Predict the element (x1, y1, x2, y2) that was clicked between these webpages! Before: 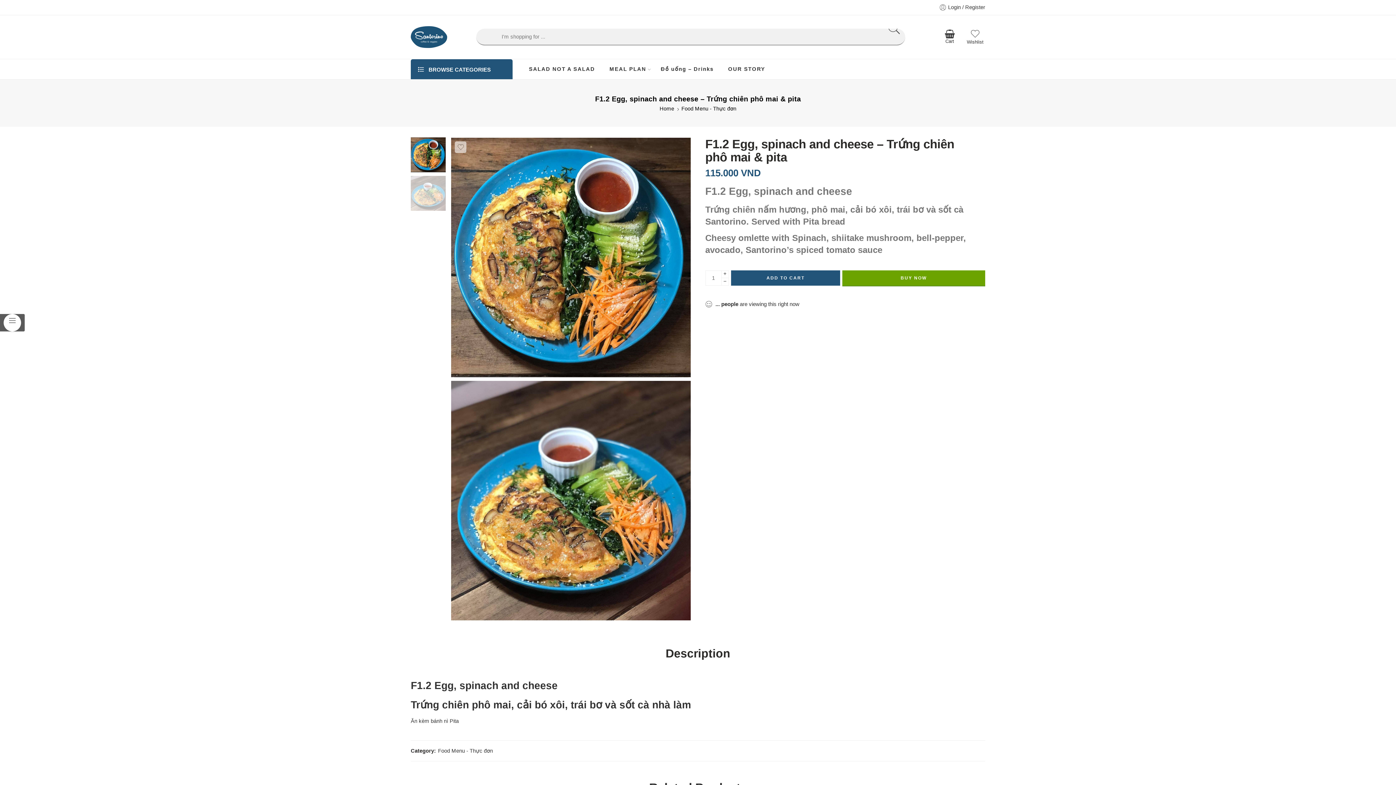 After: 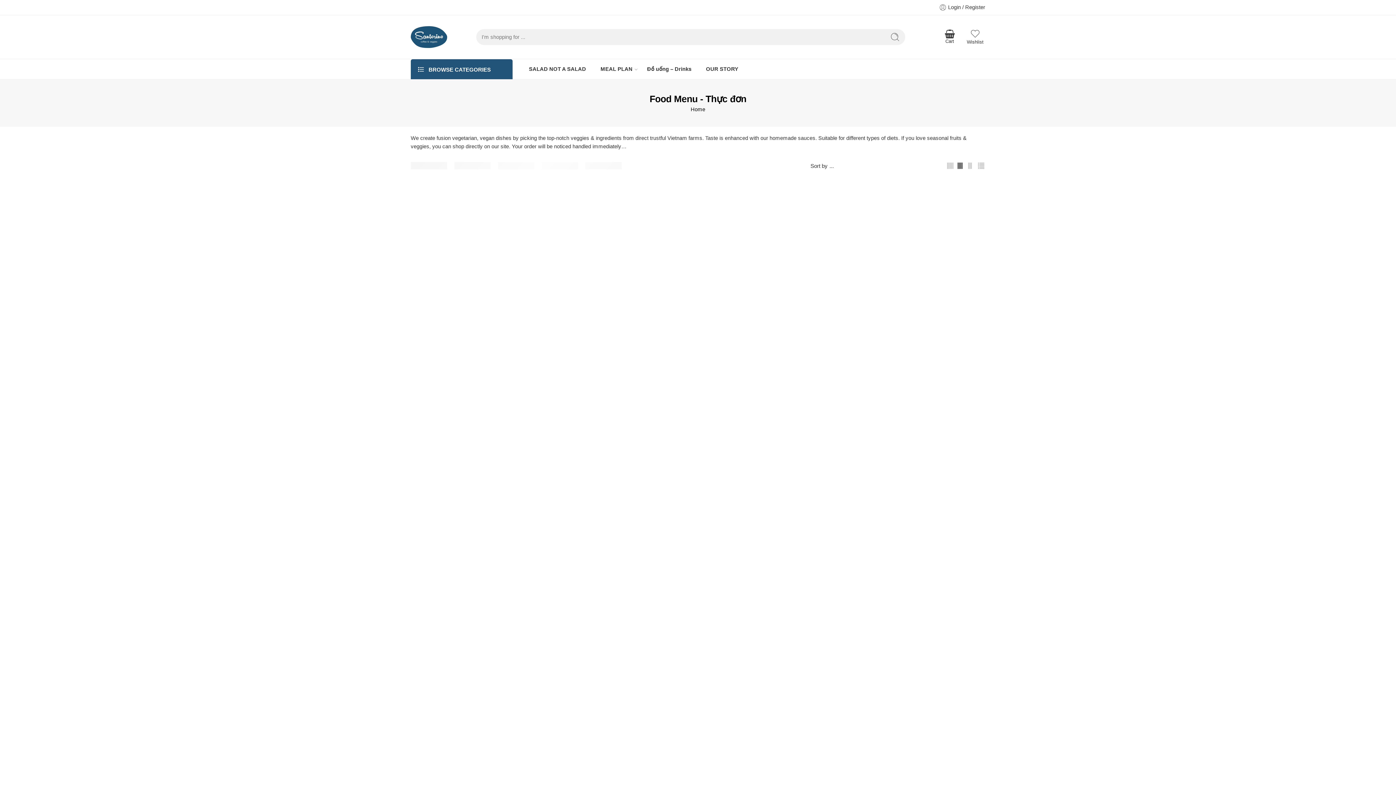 Action: label: Food Menu - Thực đơn bbox: (438, 746, 493, 756)